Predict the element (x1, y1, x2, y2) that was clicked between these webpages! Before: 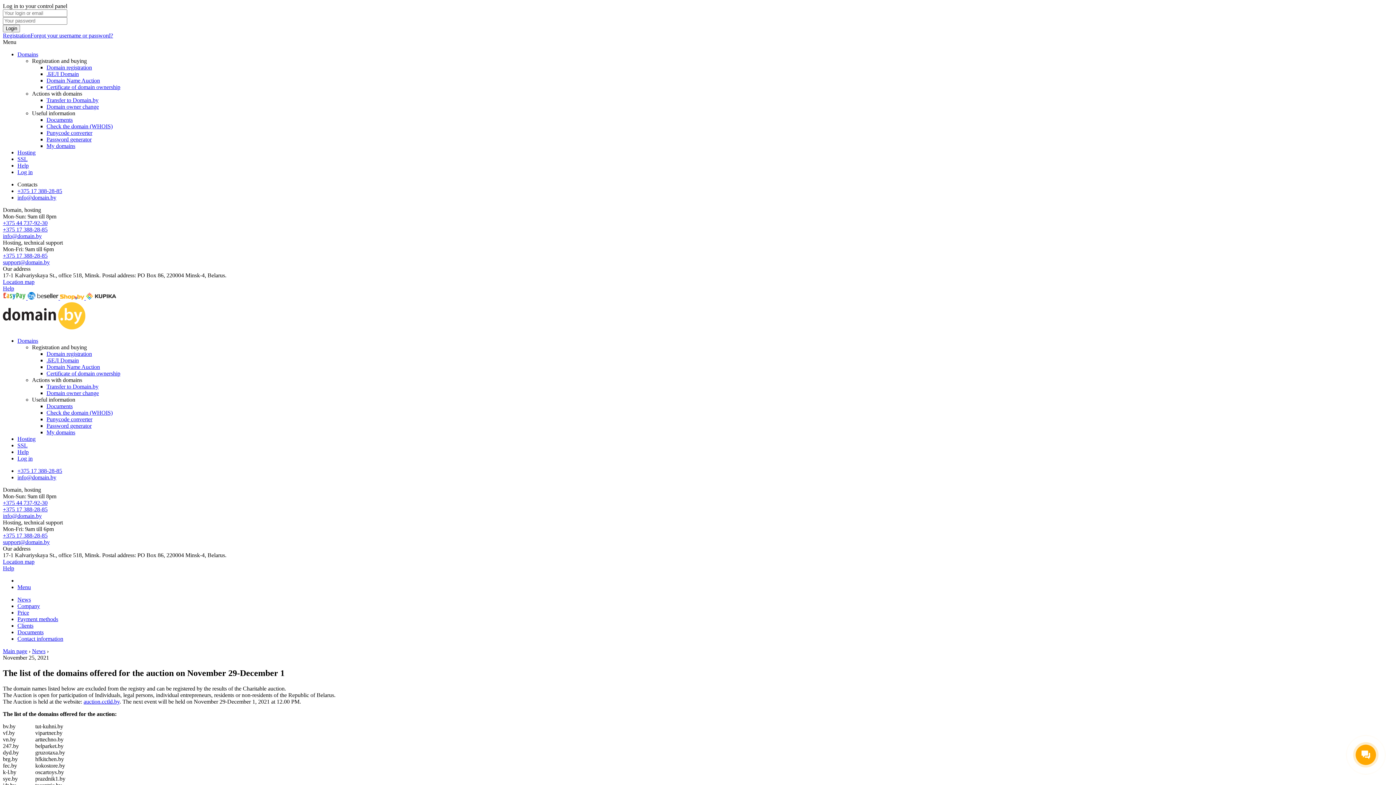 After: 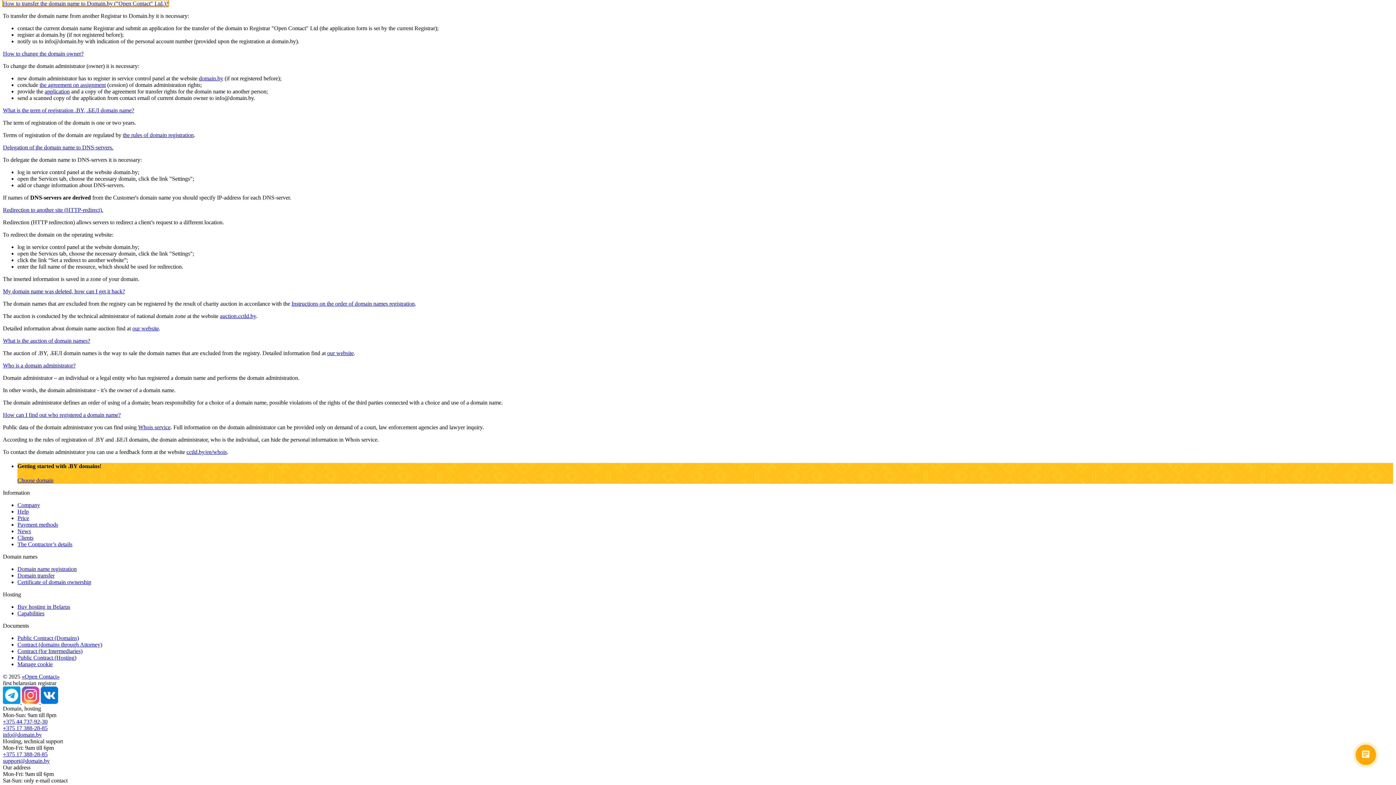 Action: label: Transfer to Domain.by bbox: (46, 97, 98, 103)